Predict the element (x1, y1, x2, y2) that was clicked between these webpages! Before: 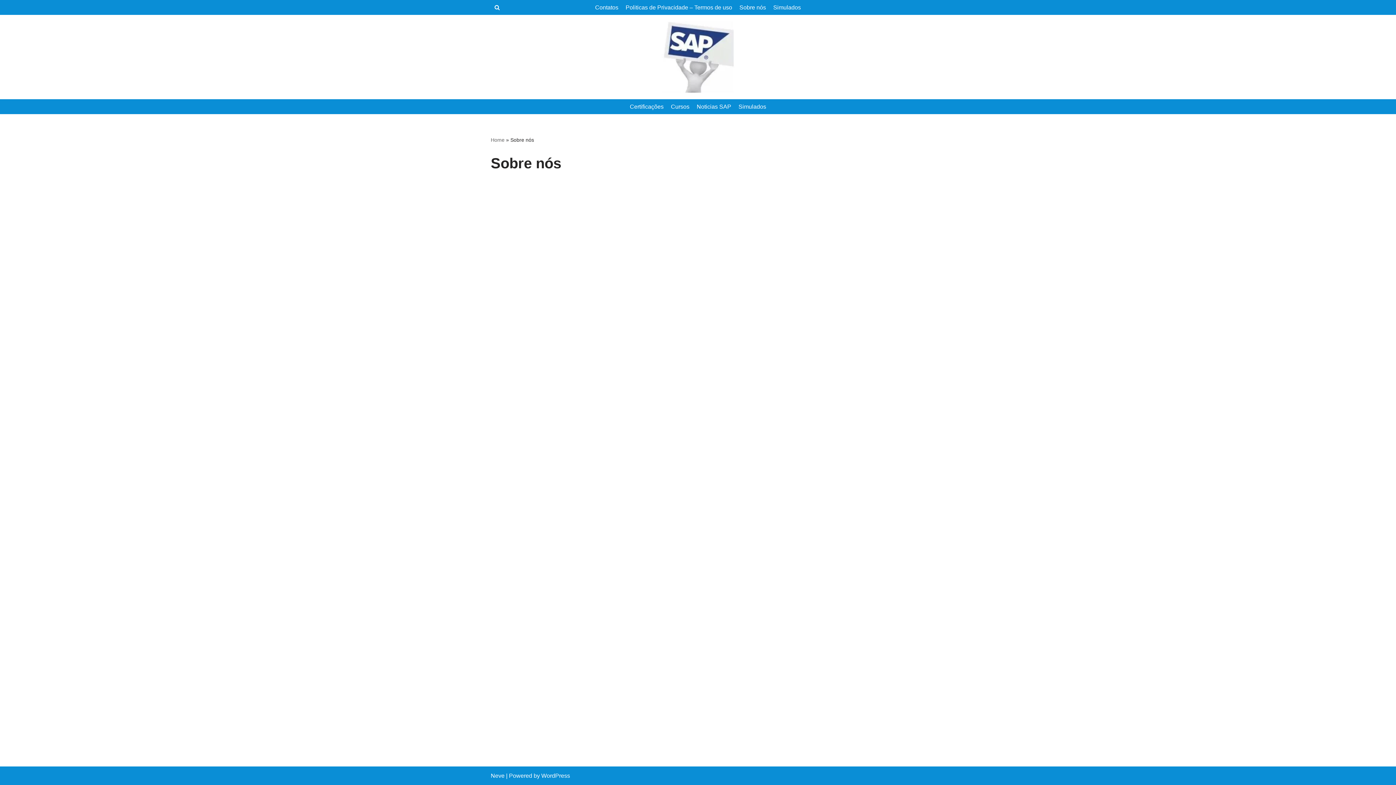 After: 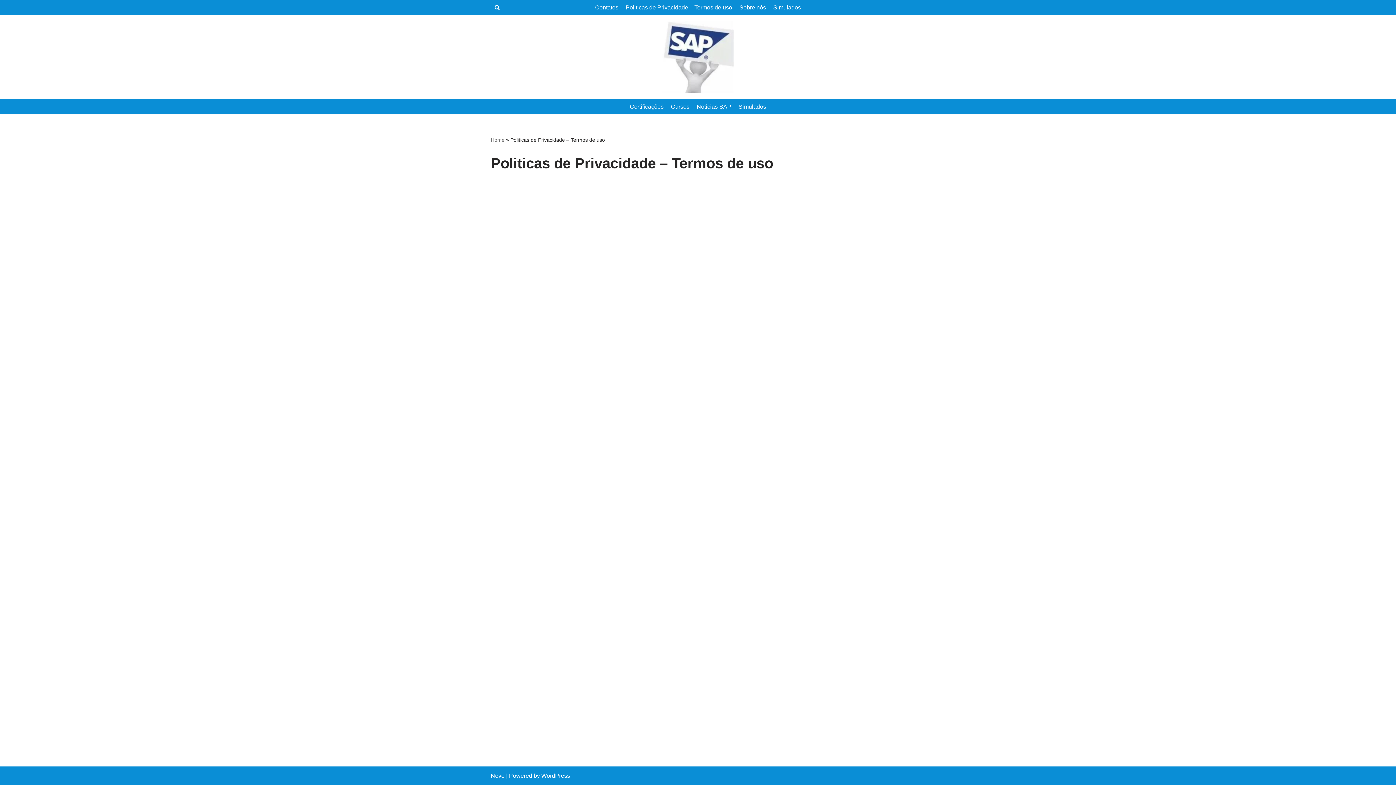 Action: label: Politicas de Privacidade – Termos de uso bbox: (625, 2, 732, 12)